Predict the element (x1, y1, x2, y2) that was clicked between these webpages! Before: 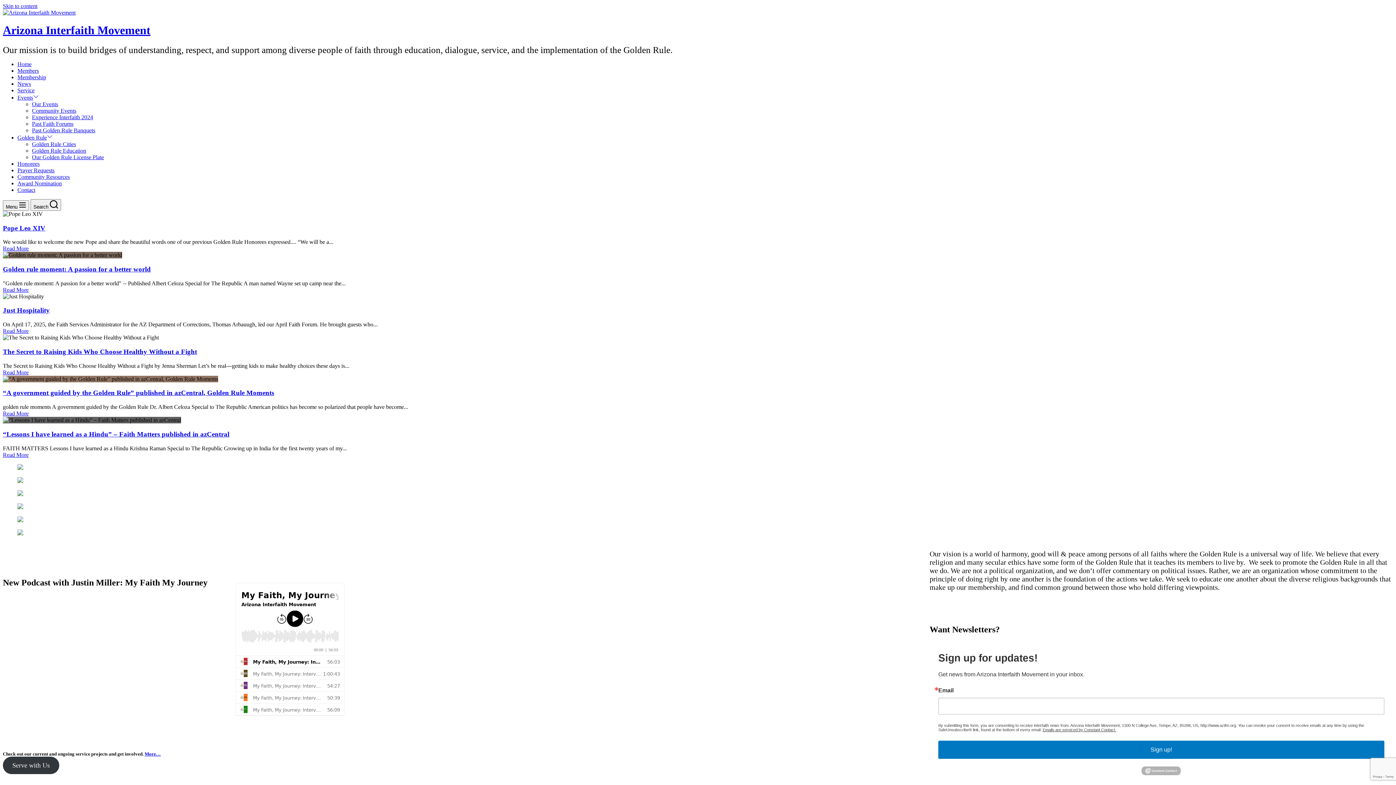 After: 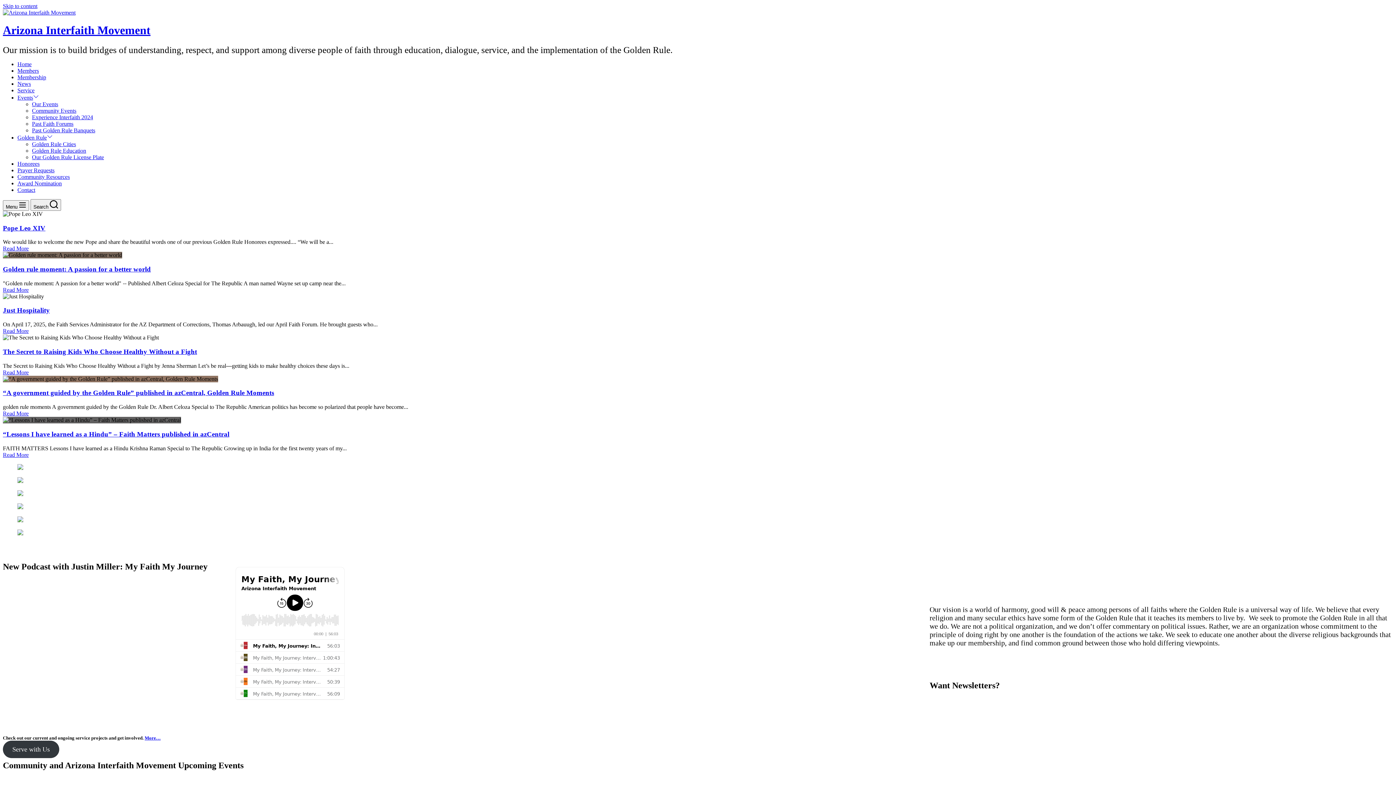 Action: bbox: (2, 23, 150, 36) label: Arizona Interfaith Movement